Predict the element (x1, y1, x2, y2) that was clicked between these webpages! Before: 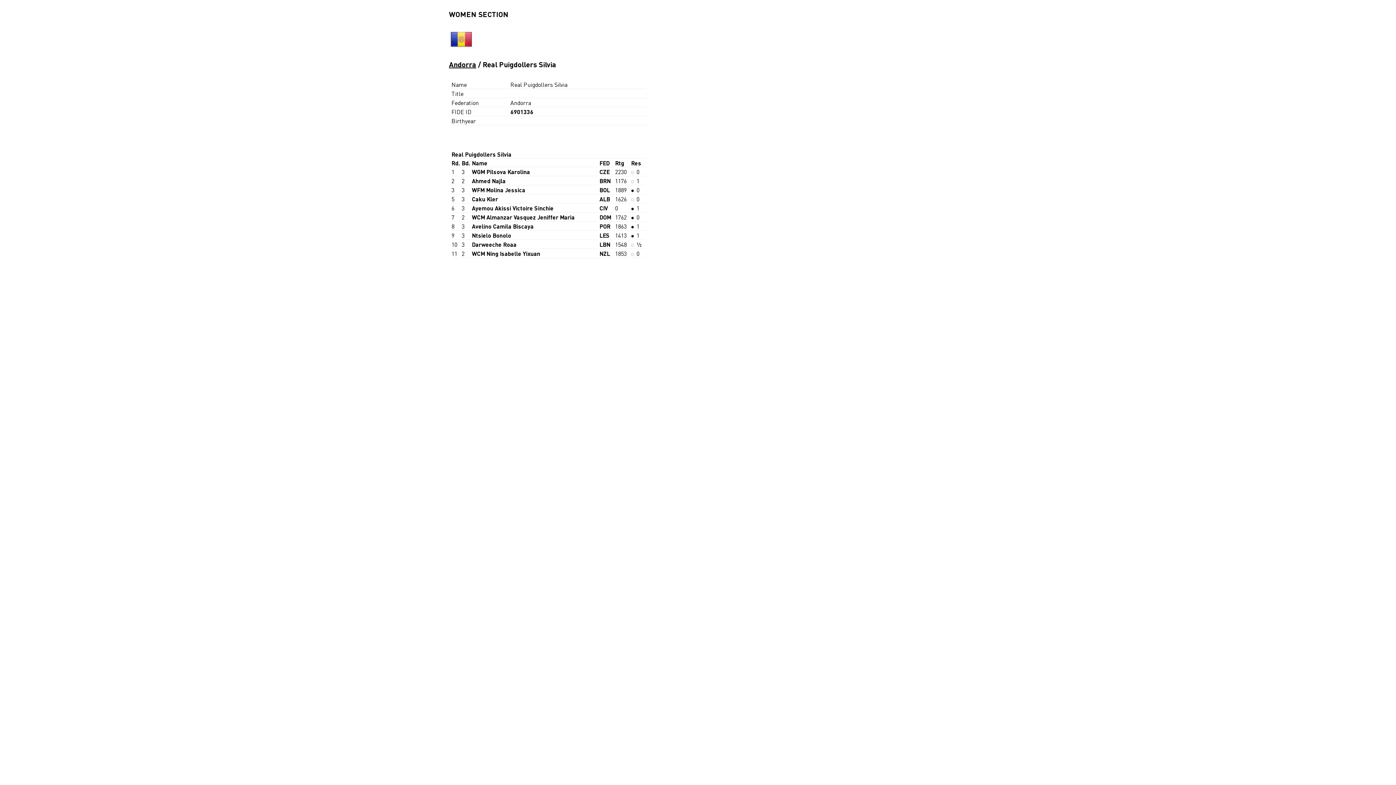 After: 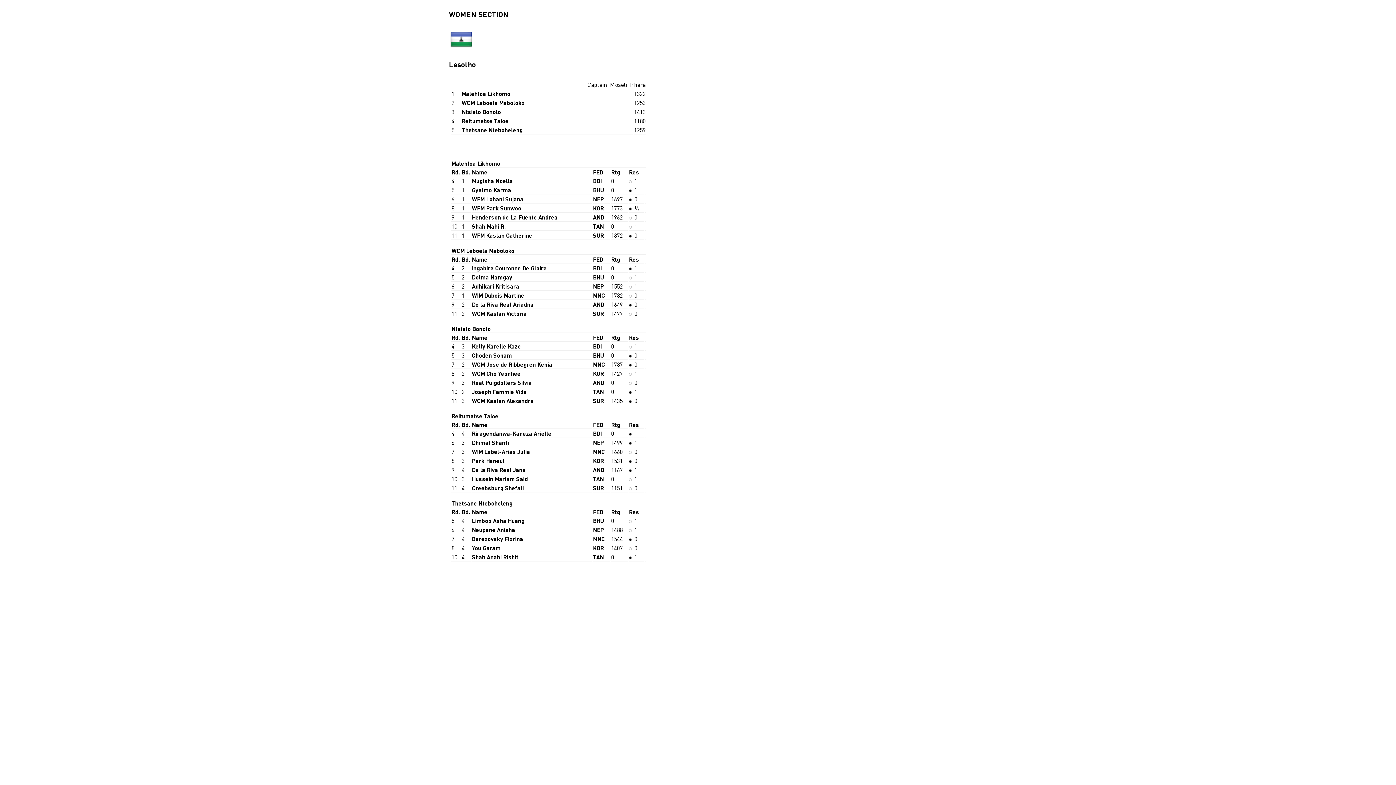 Action: label: LES bbox: (599, 232, 609, 239)